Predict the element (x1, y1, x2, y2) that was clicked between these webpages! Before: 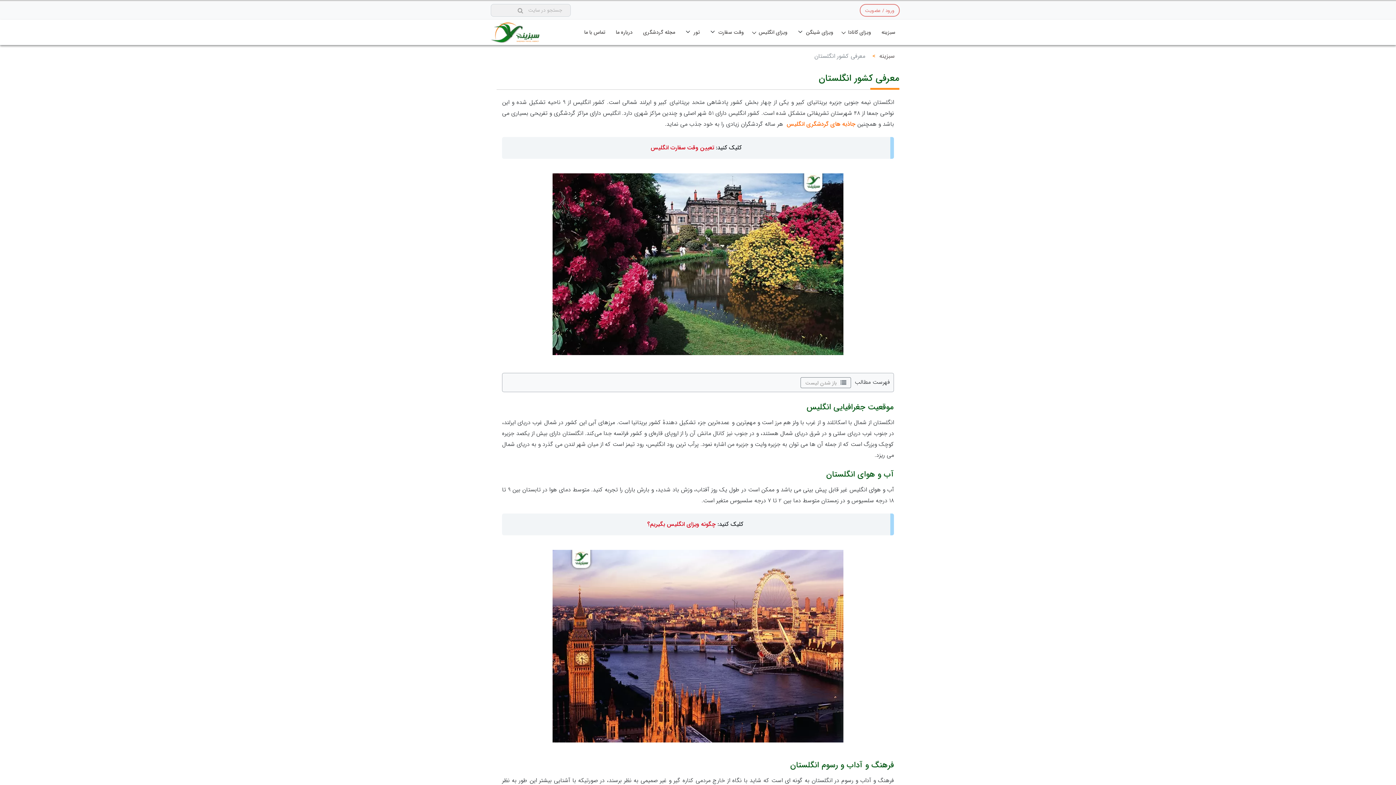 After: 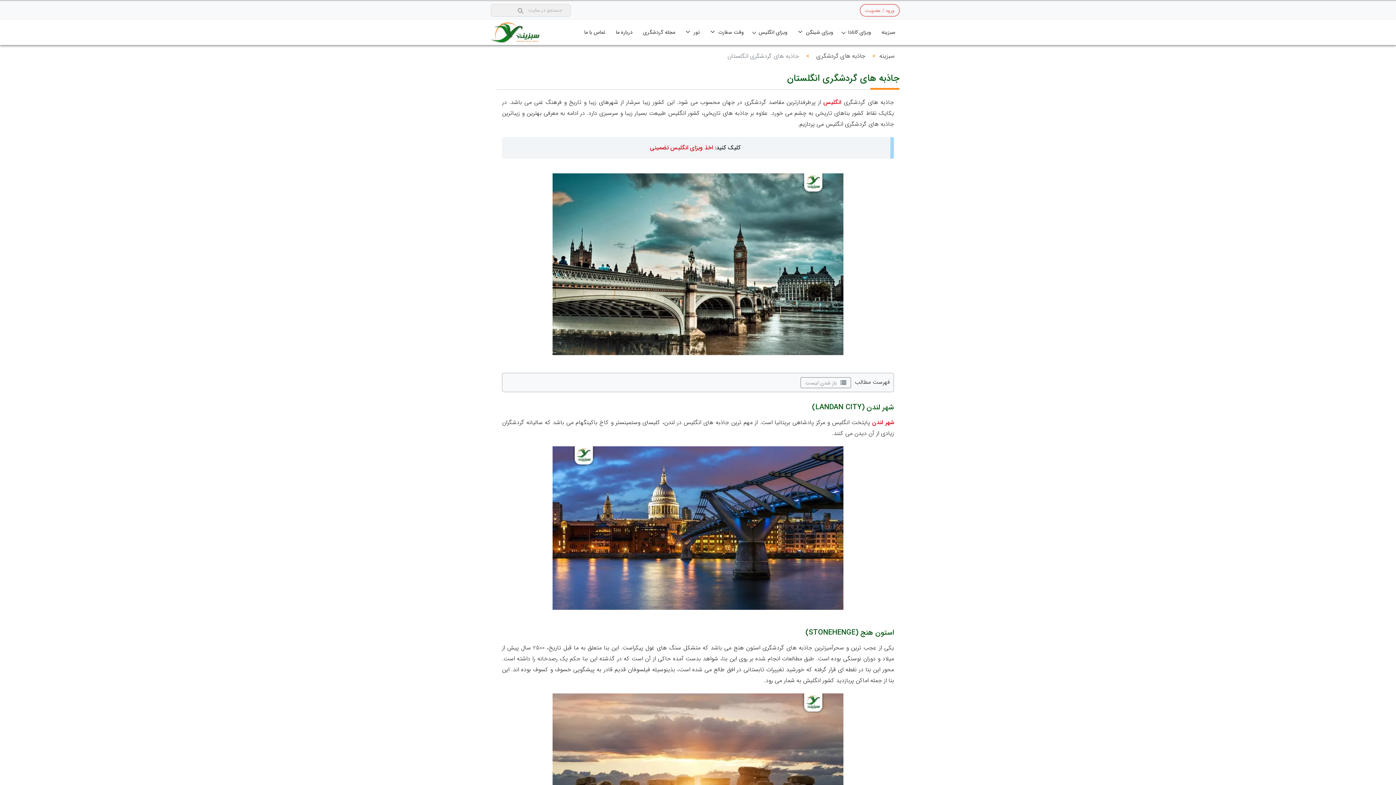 Action: label: جاذبه های گردشگری انگلیس bbox: (786, 119, 855, 128)